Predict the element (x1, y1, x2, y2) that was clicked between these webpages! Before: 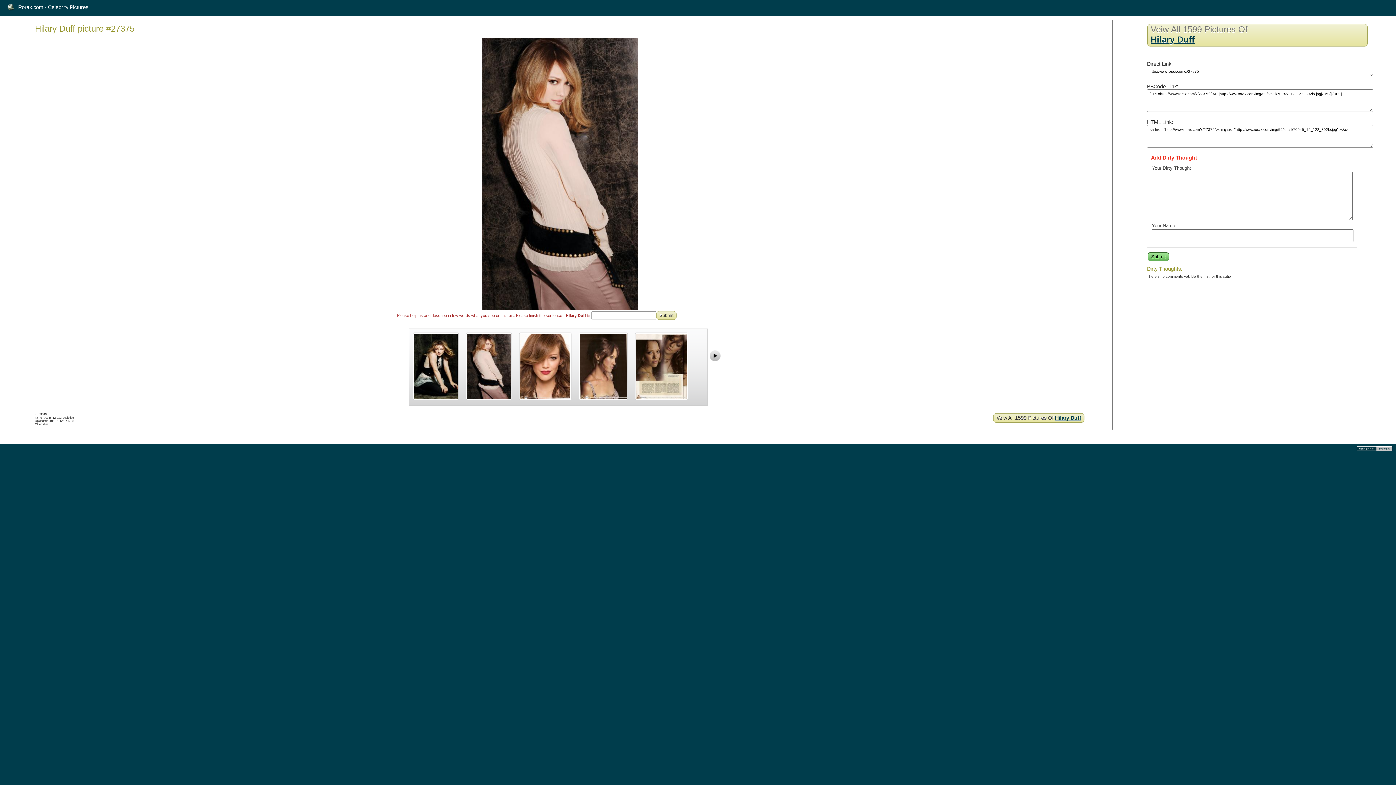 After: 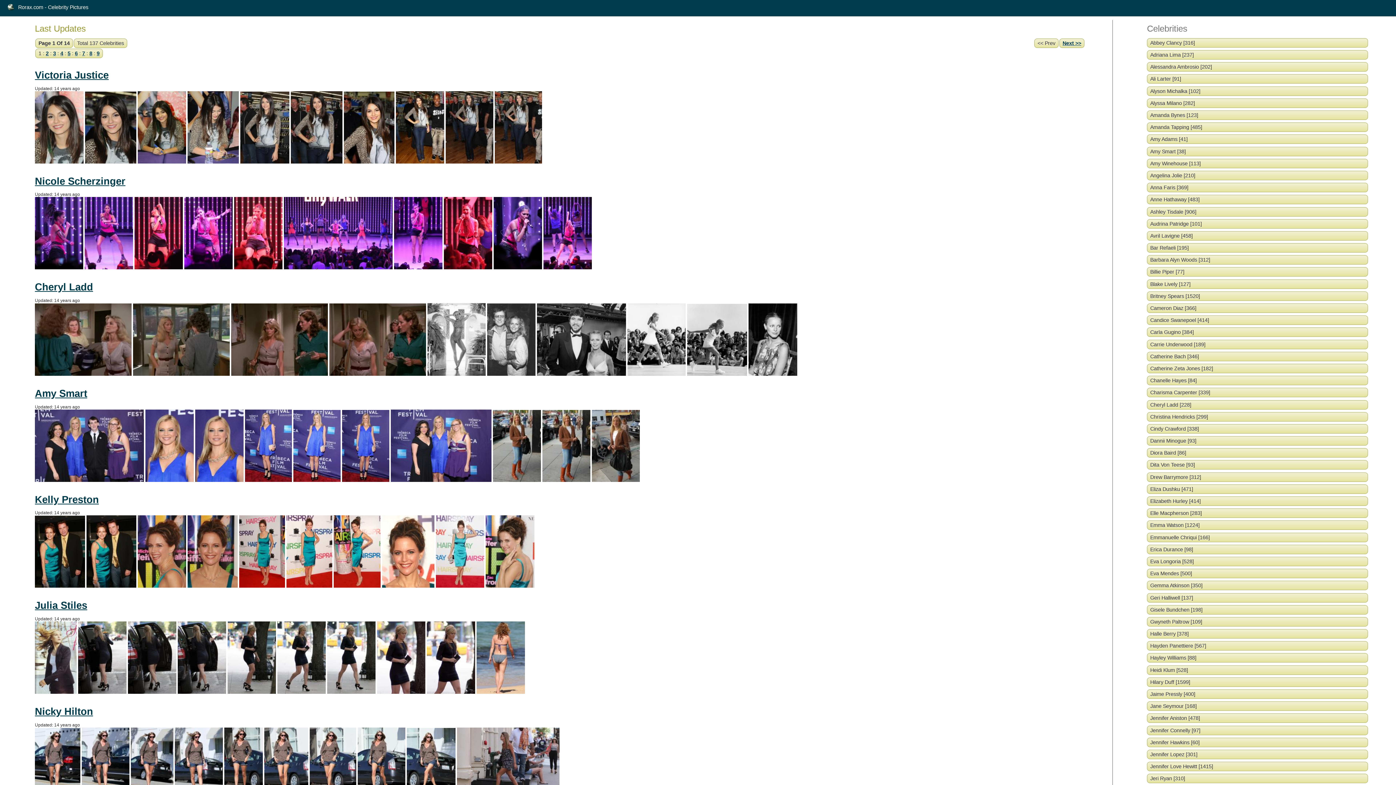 Action: label: Rorax.com - Celebrity Pictures bbox: (18, 4, 88, 10)